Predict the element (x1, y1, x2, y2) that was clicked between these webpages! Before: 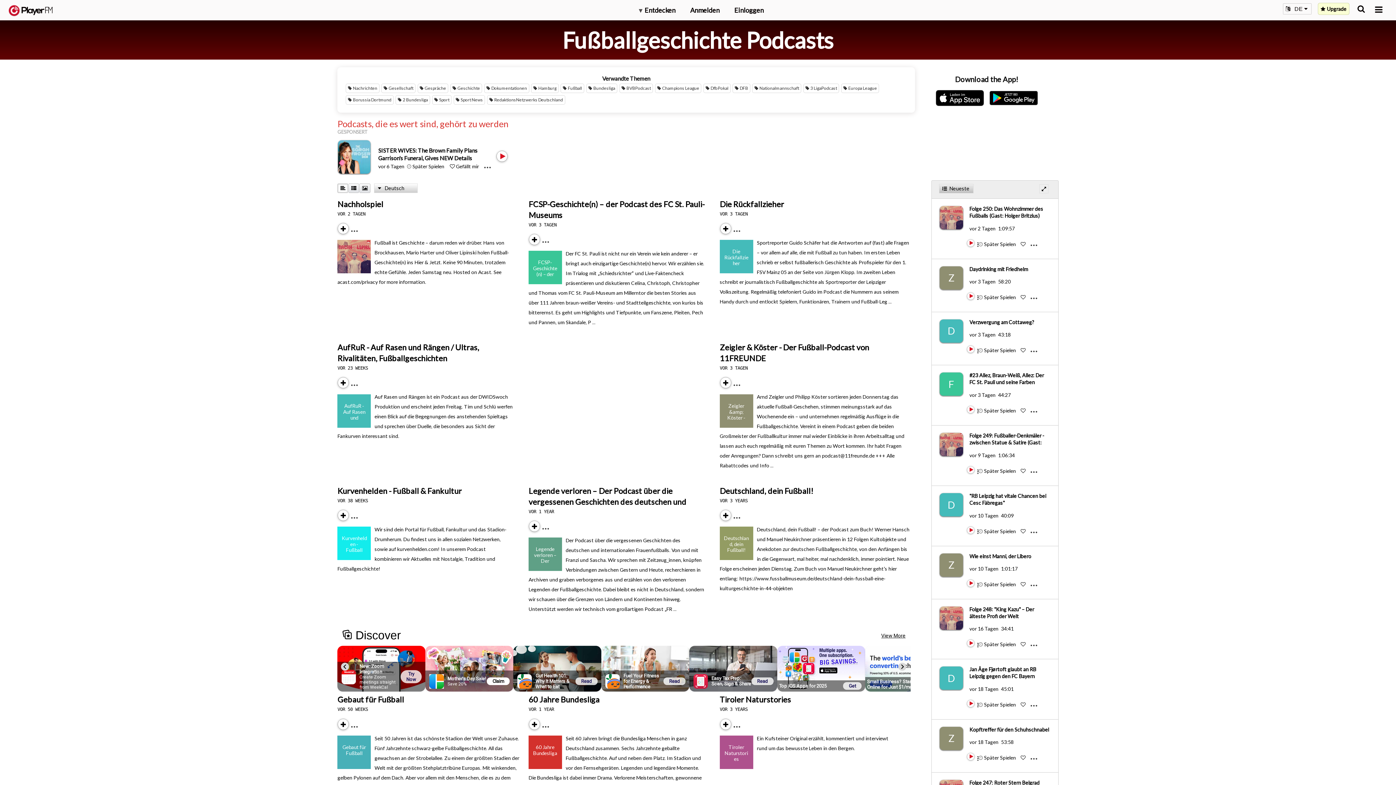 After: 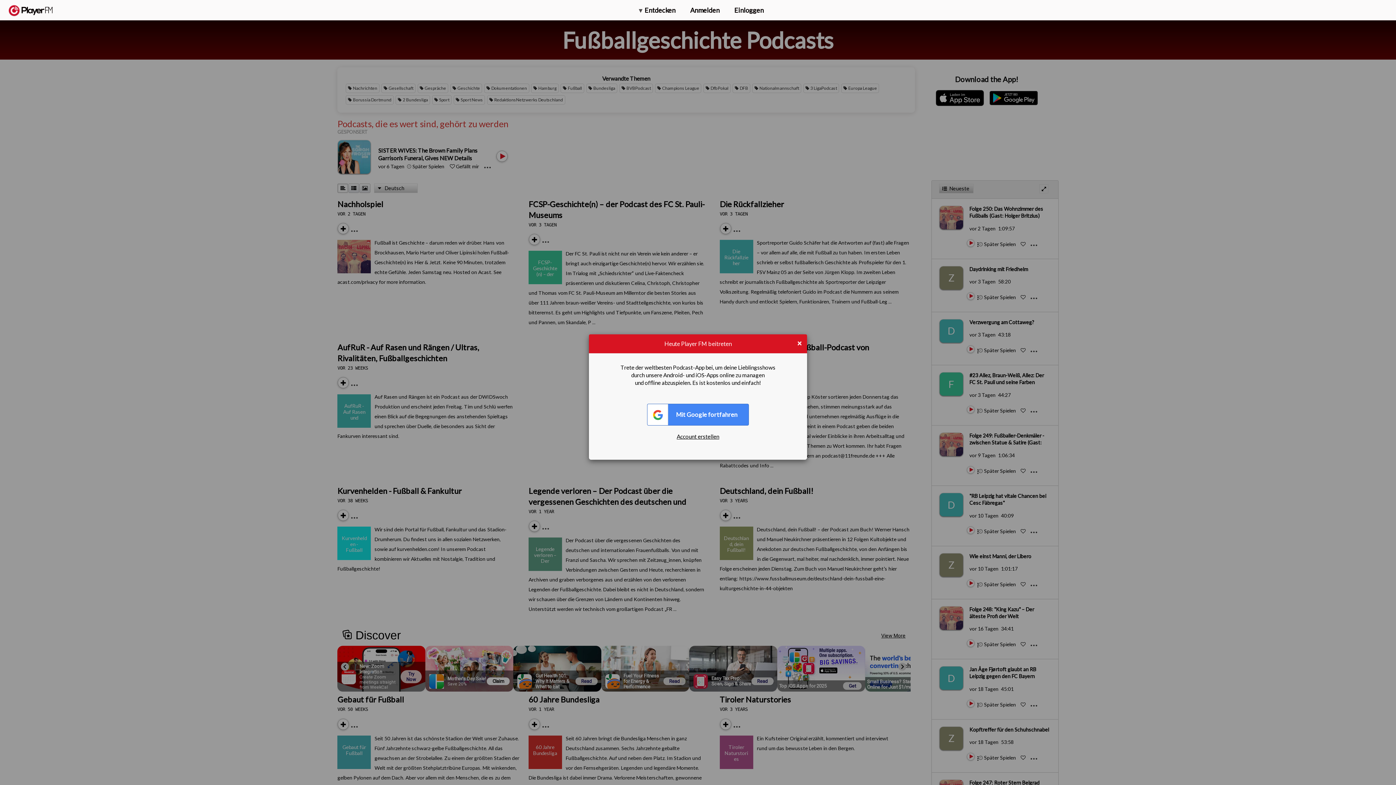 Action: bbox: (720, 387, 722, 388) label: Subscribe